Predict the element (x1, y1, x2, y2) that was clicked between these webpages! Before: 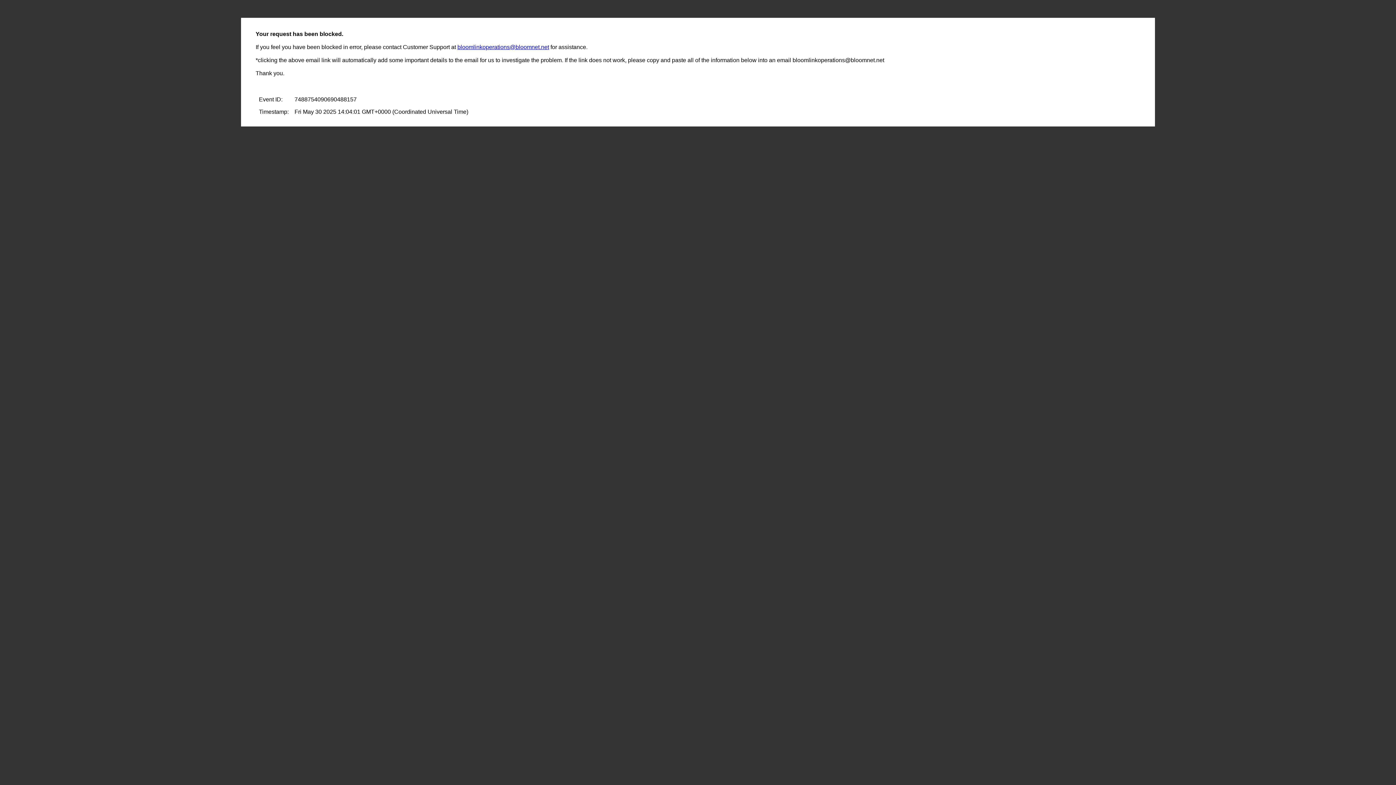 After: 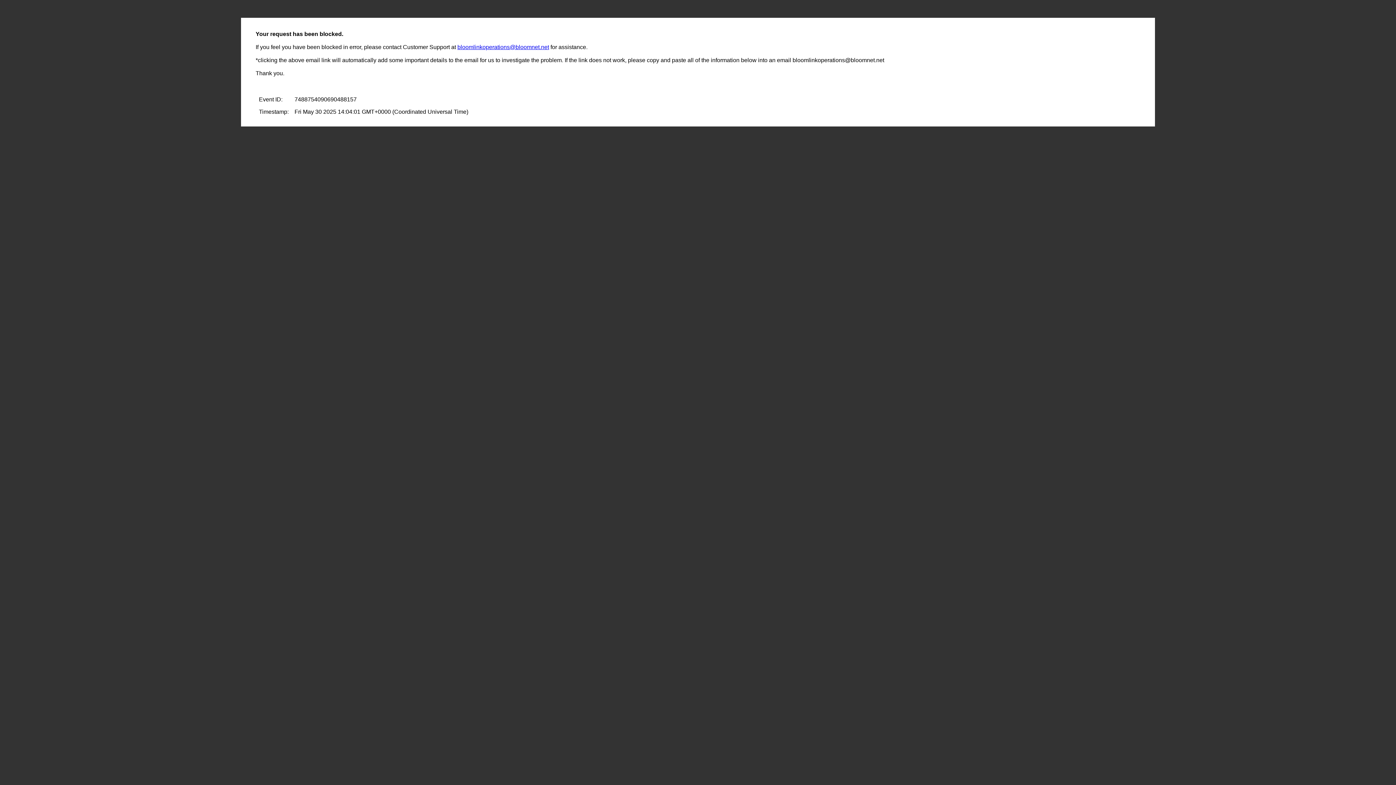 Action: label: bloomlinkoperations@bloomnet.net bbox: (457, 44, 549, 50)